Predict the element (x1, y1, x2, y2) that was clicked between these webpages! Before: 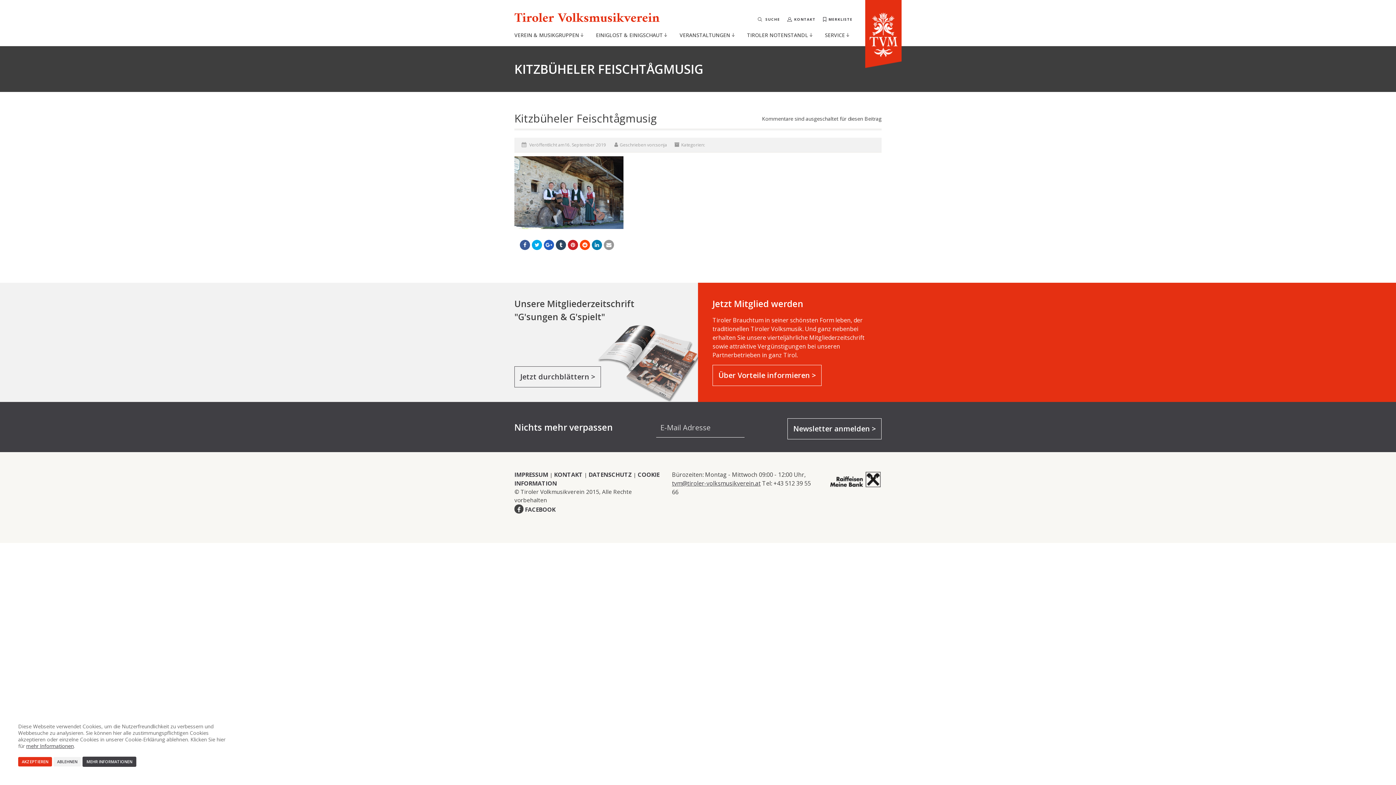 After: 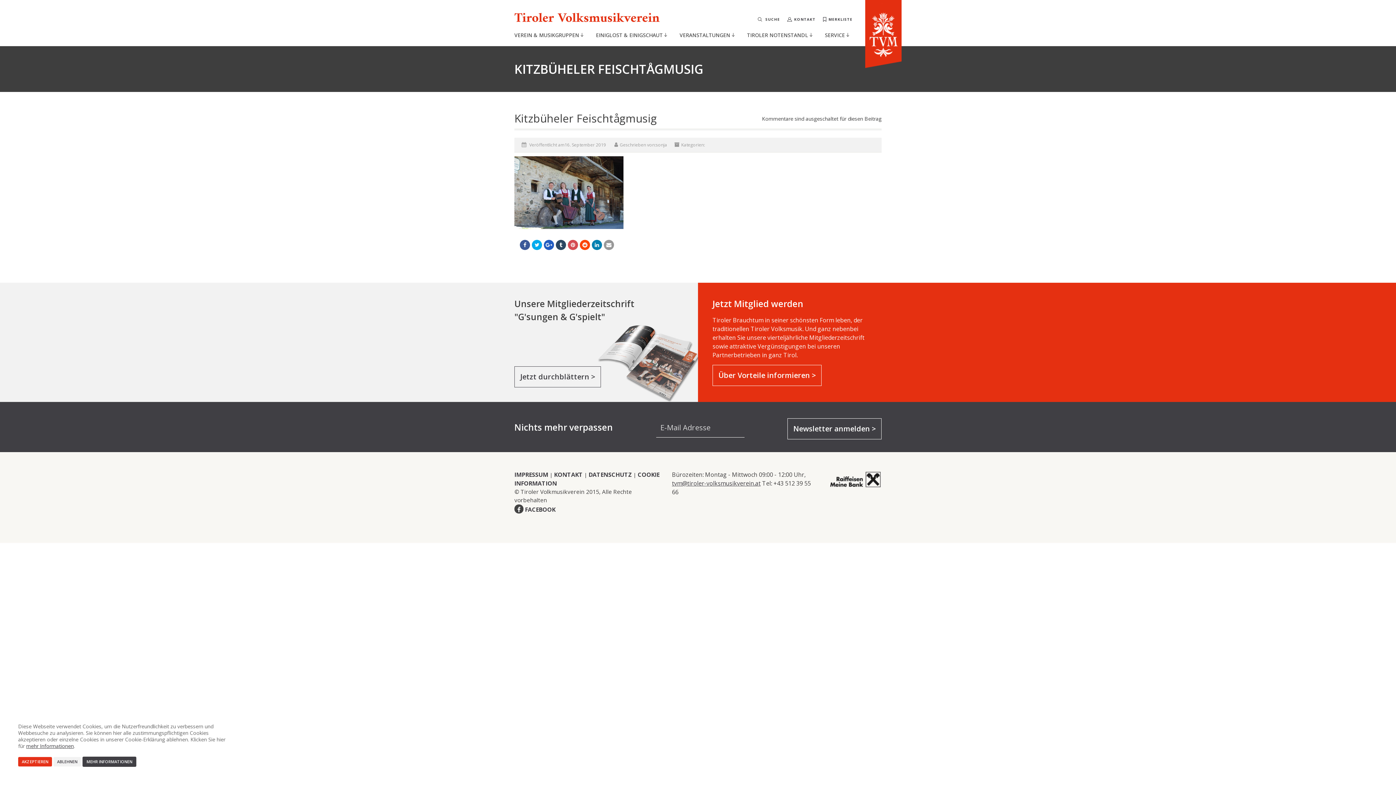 Action: bbox: (568, 240, 578, 250)